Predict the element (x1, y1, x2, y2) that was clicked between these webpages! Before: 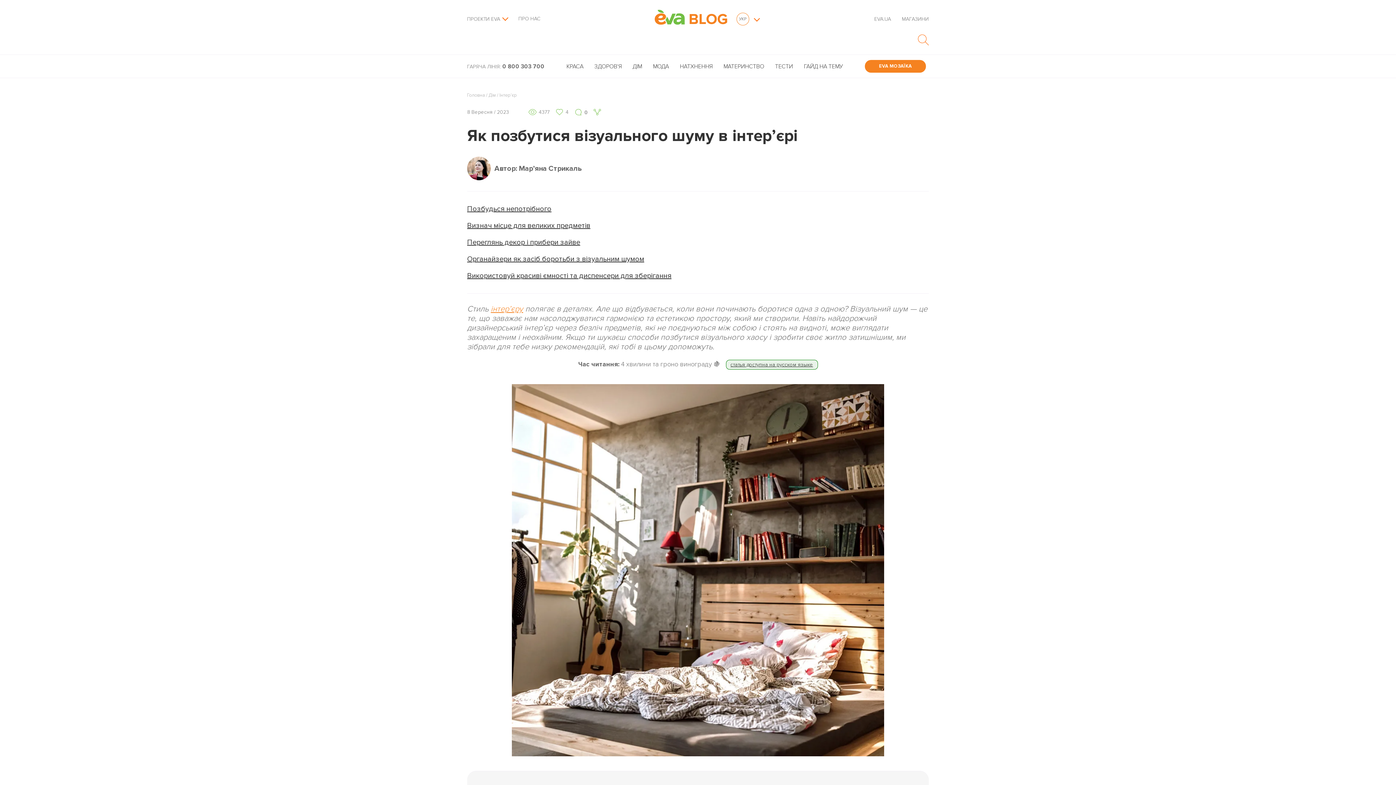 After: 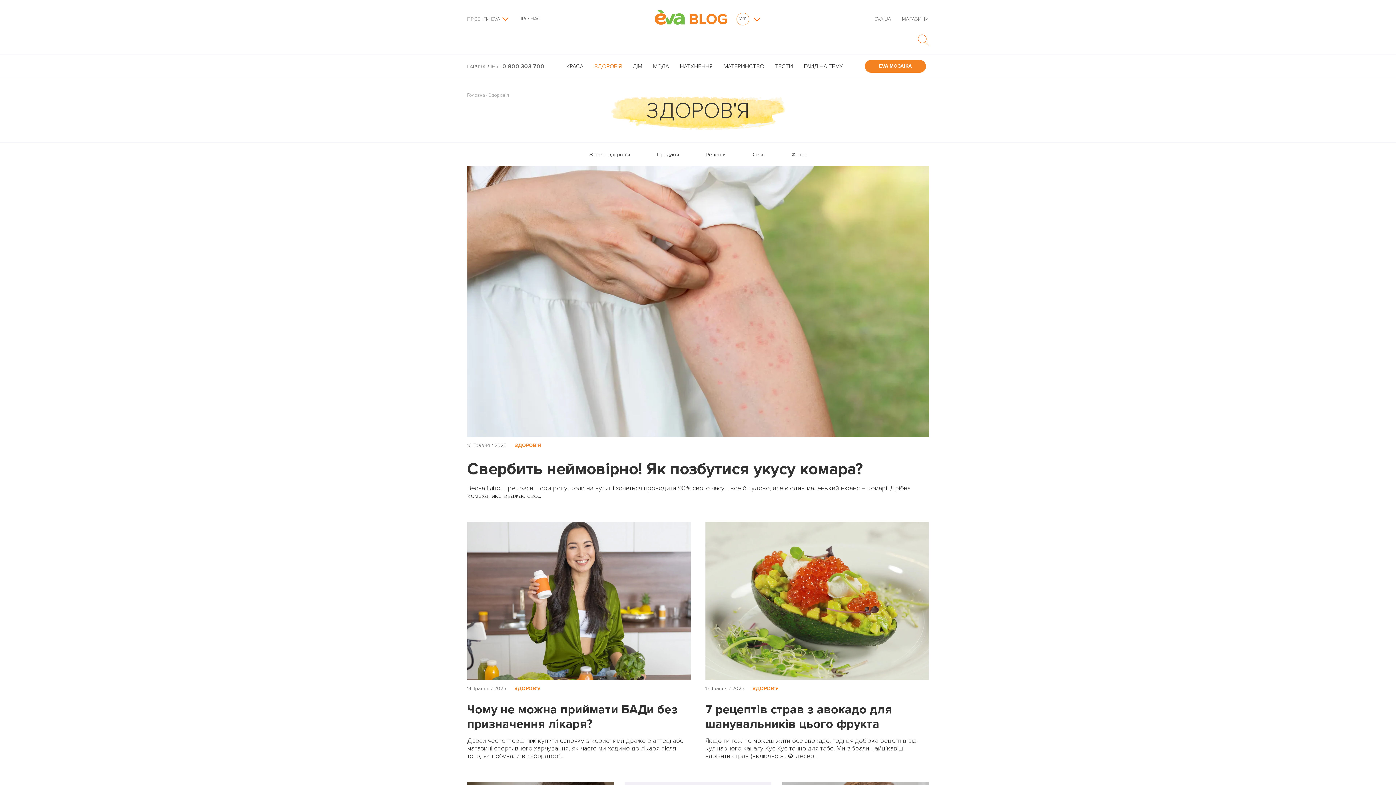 Action: bbox: (594, 63, 621, 69) label: ЗДОРОВ'Я